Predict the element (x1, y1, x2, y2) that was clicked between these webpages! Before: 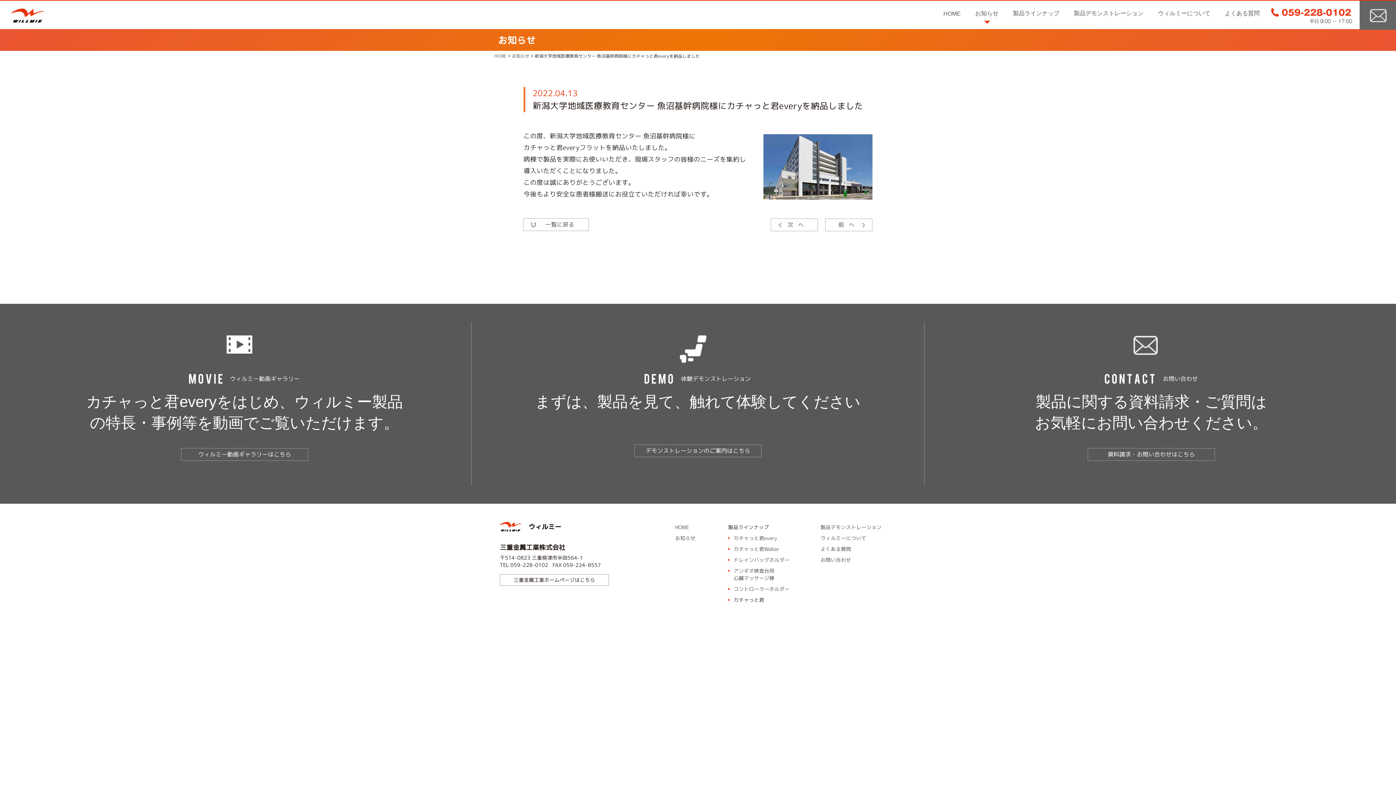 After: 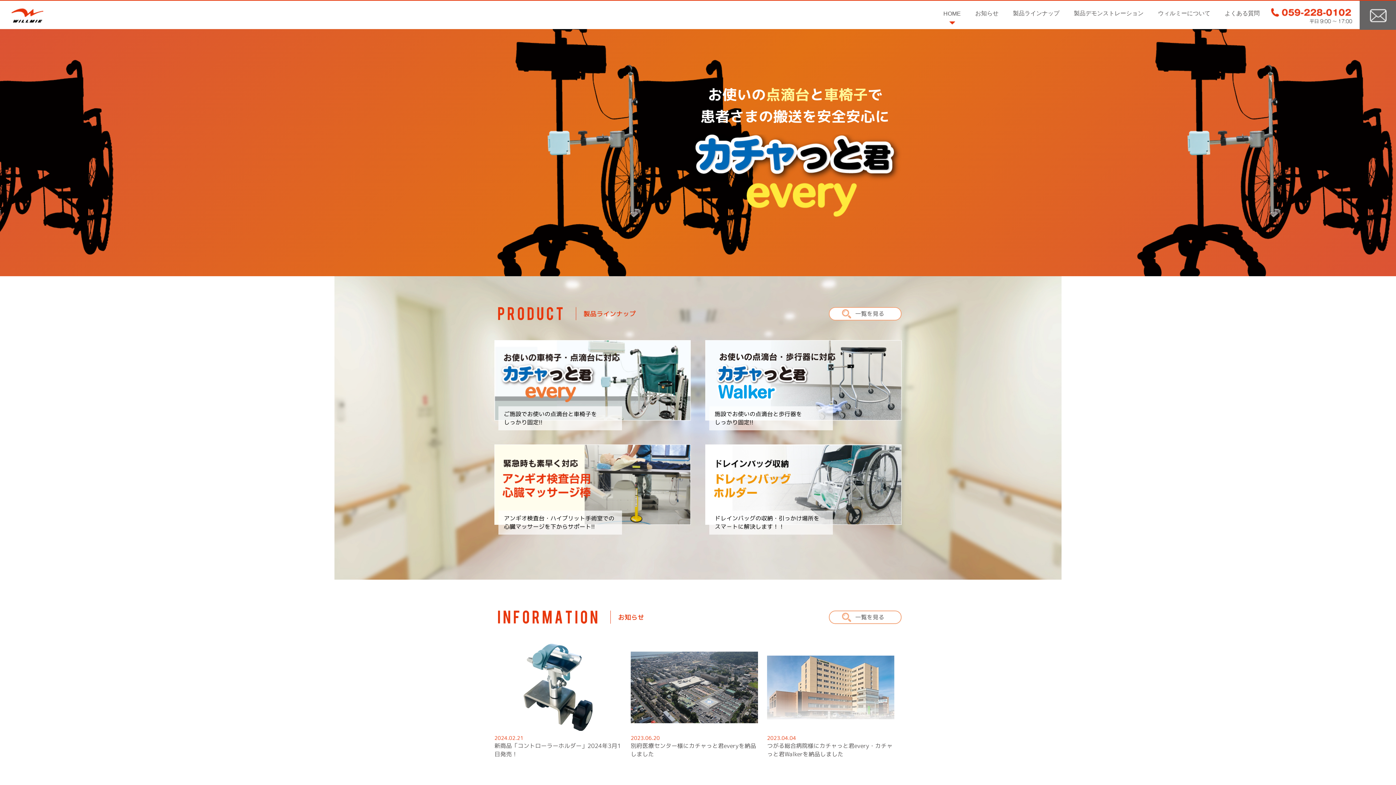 Action: bbox: (494, 52, 506, 59) label: HOME